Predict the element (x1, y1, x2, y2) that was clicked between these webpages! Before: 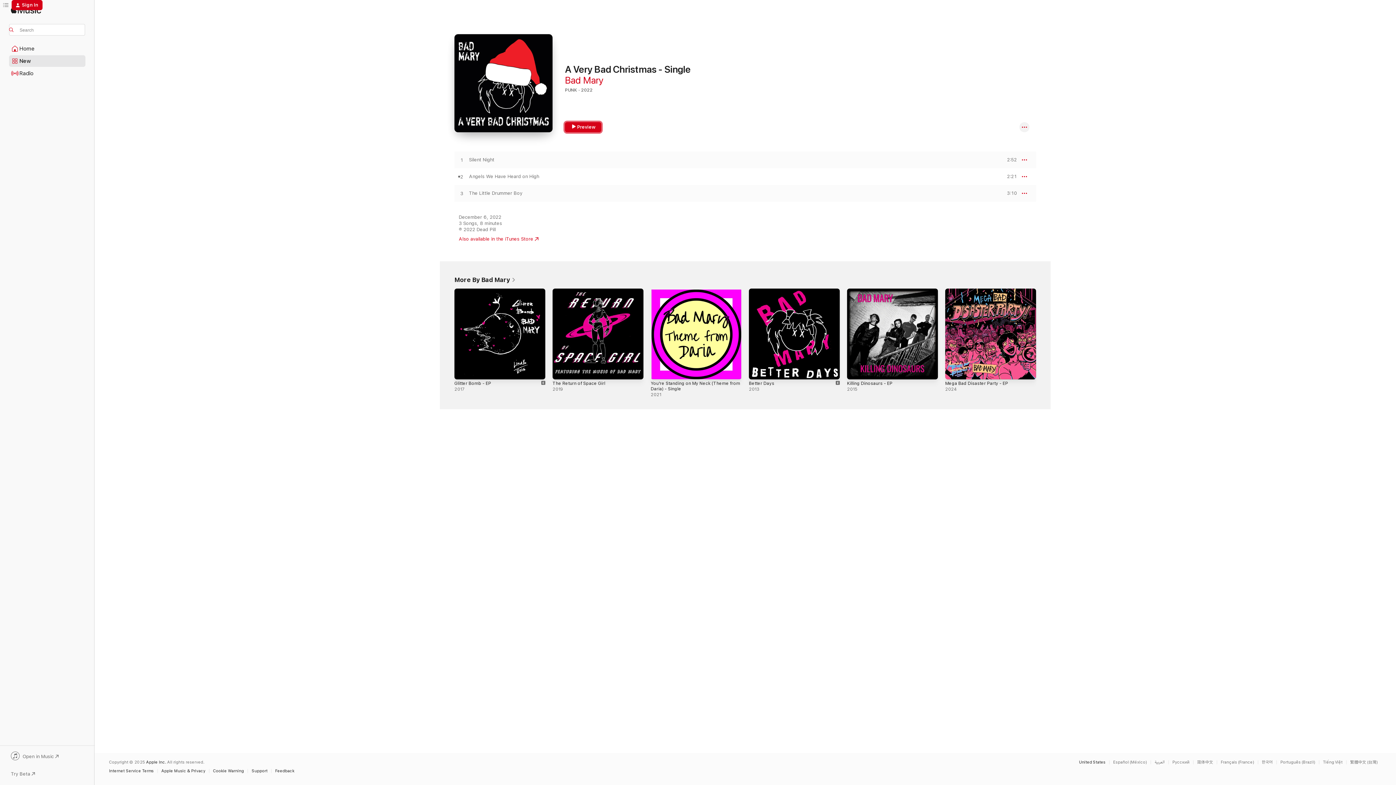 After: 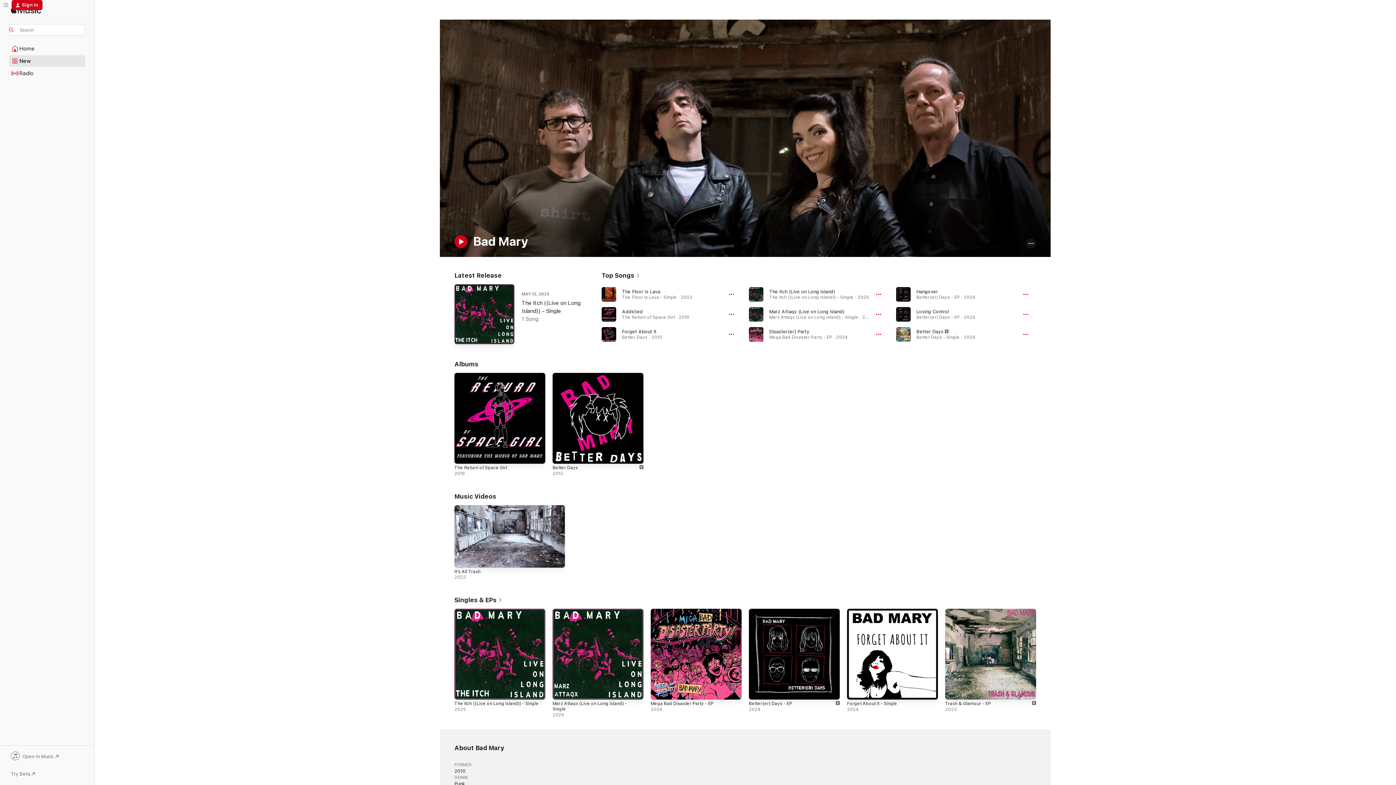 Action: label: Bad Mary bbox: (565, 74, 603, 85)